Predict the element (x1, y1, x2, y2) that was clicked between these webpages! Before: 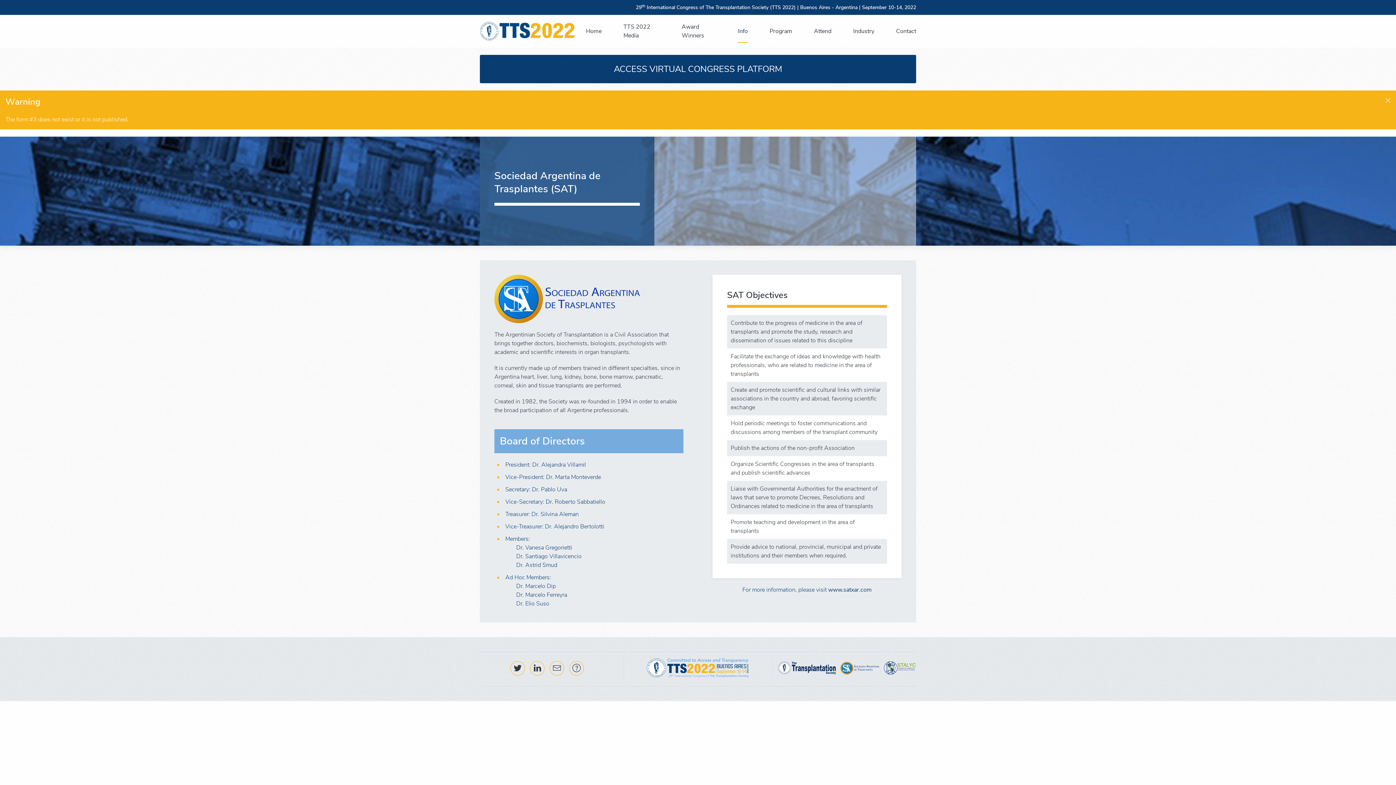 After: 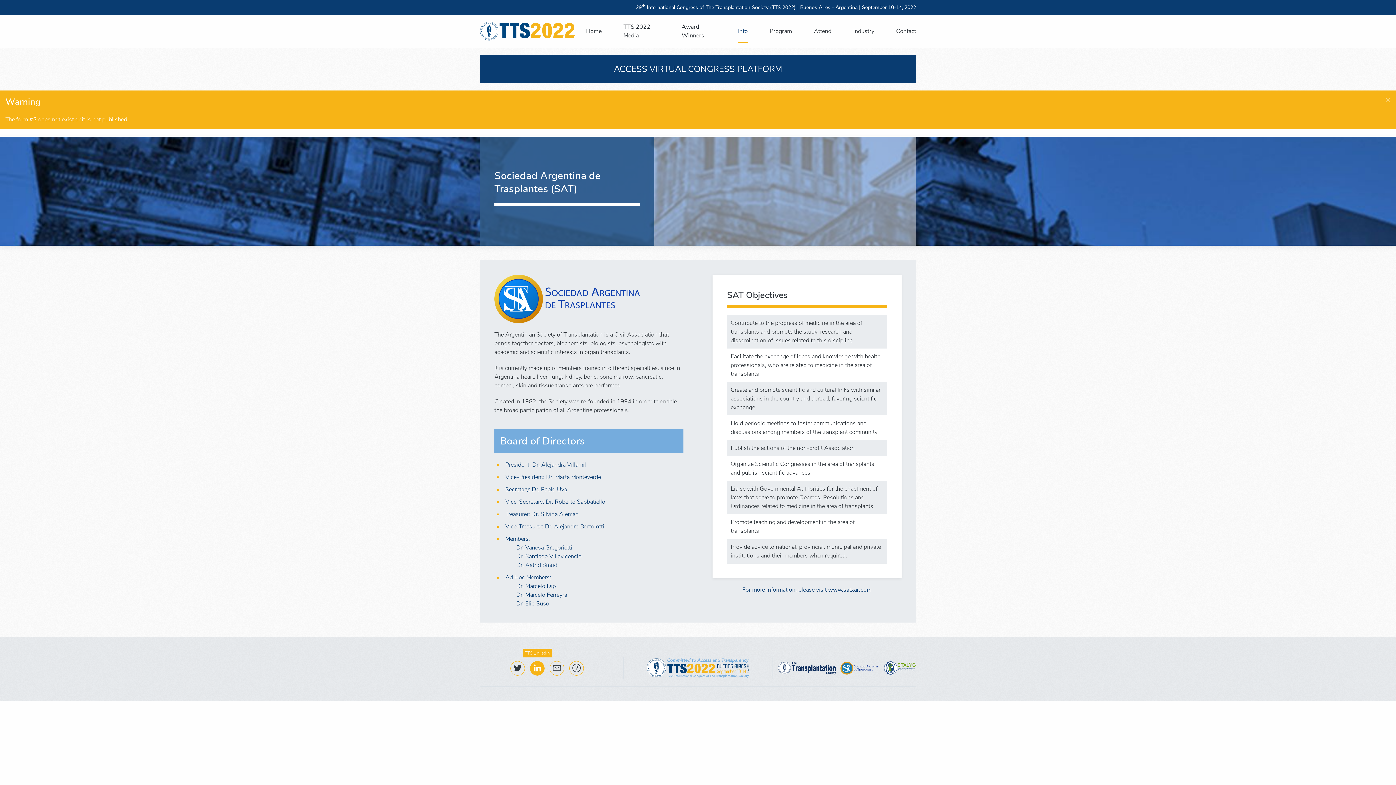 Action: bbox: (530, 661, 544, 675)